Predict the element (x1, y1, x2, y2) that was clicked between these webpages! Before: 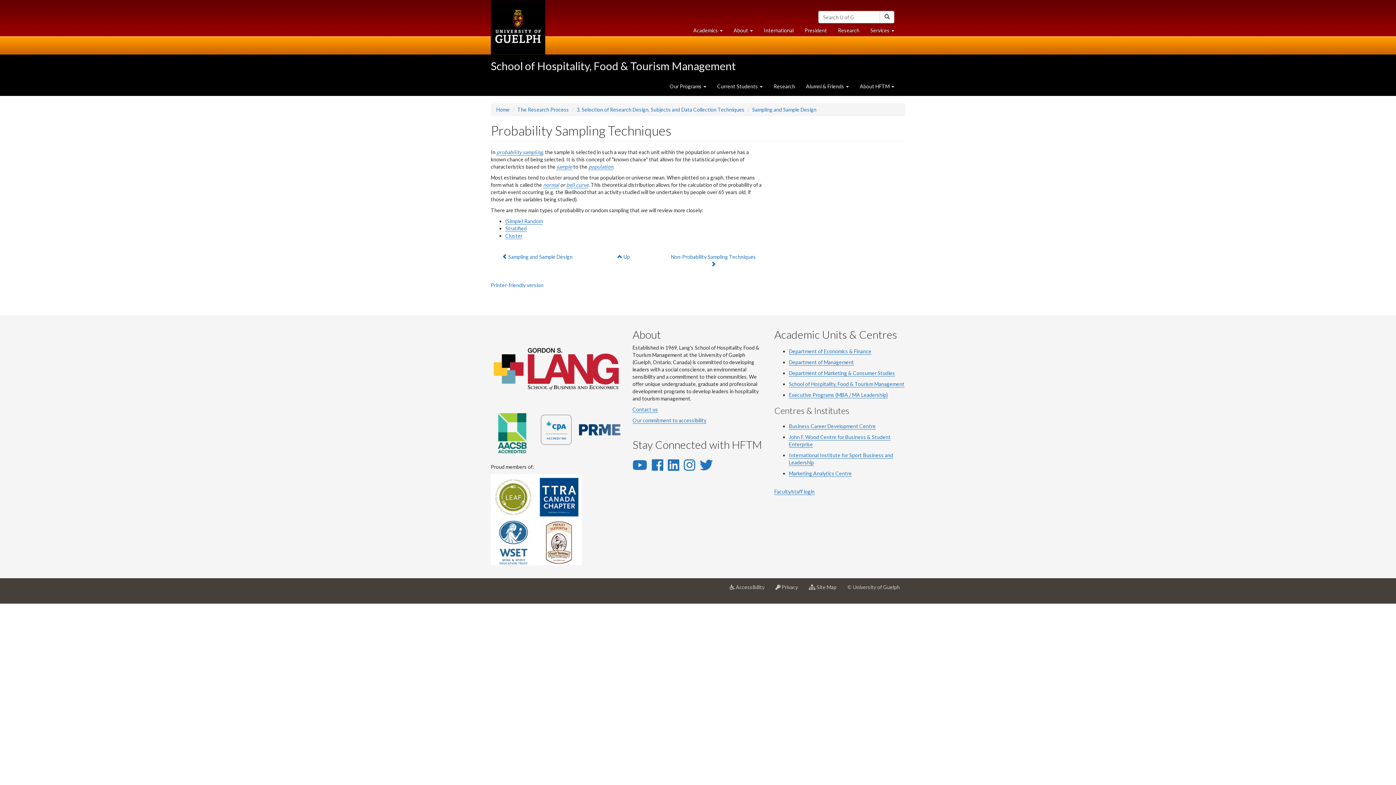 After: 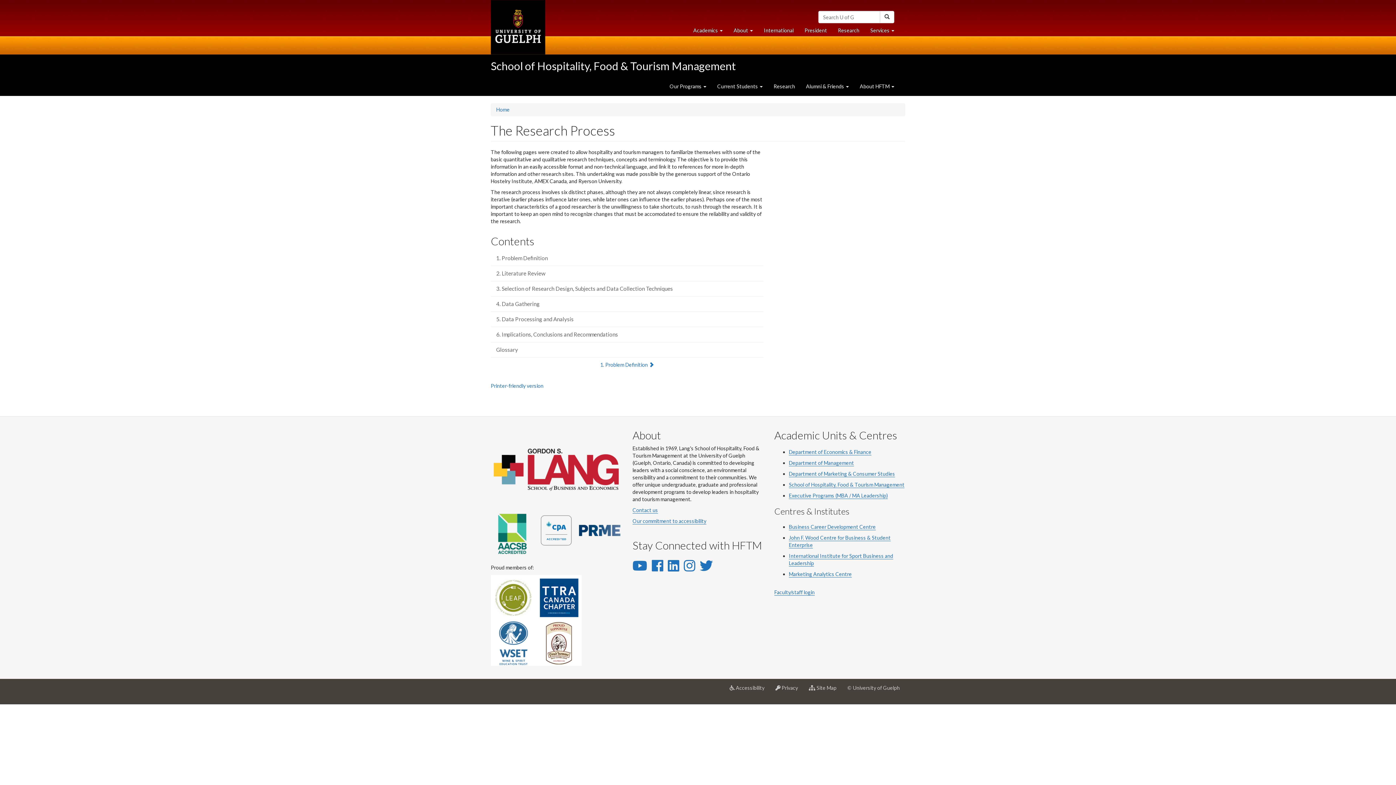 Action: label: The Research Process bbox: (517, 106, 569, 112)